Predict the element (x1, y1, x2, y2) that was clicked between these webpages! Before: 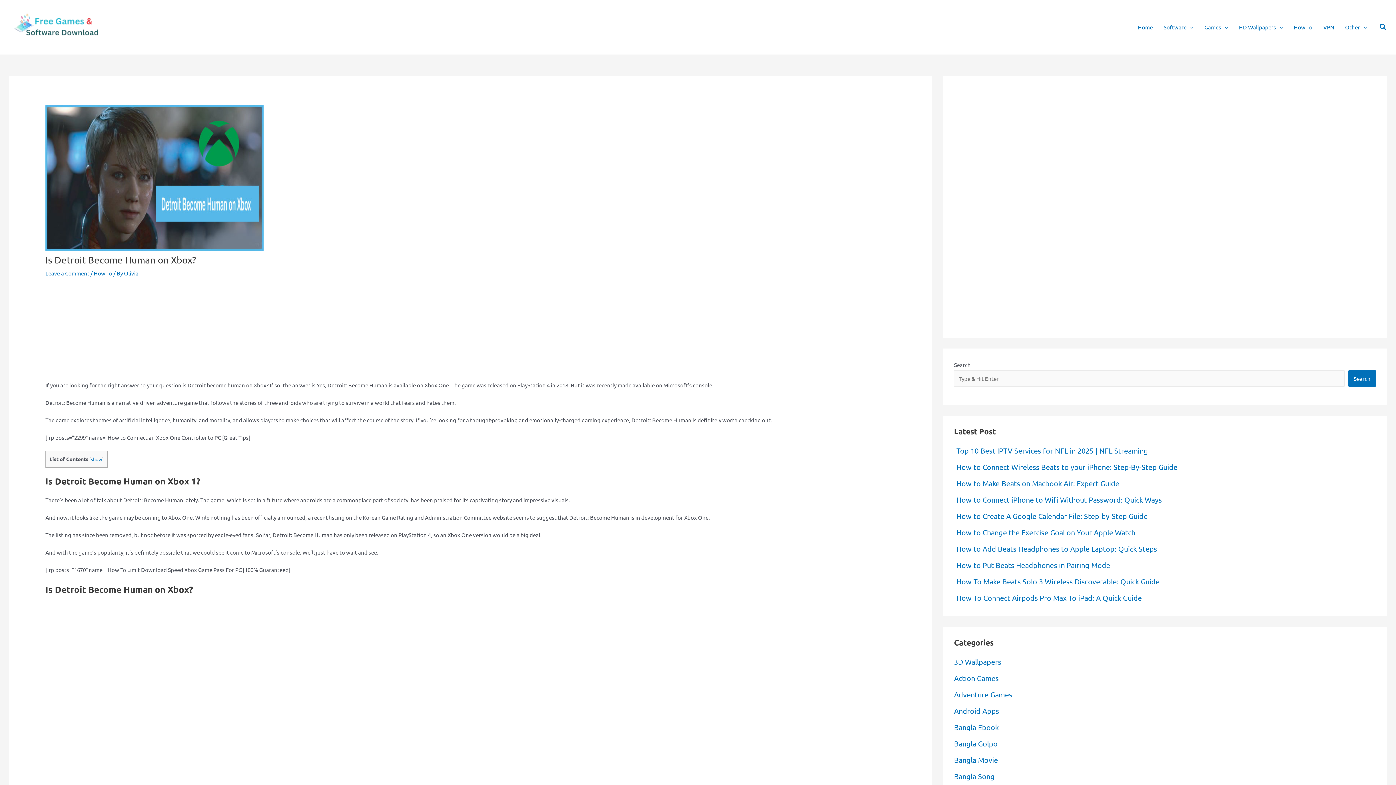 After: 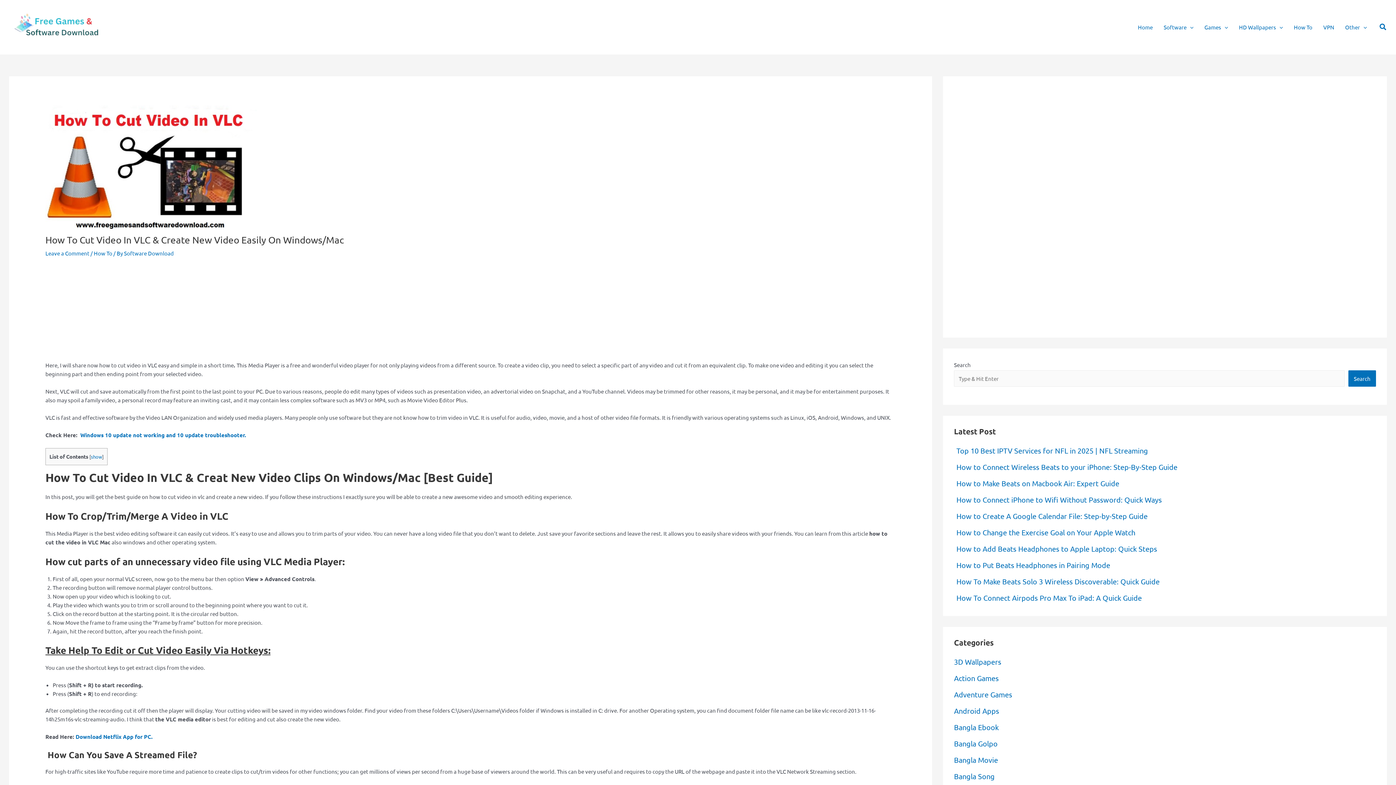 Action: bbox: (1288, 0, 1318, 54) label: How To